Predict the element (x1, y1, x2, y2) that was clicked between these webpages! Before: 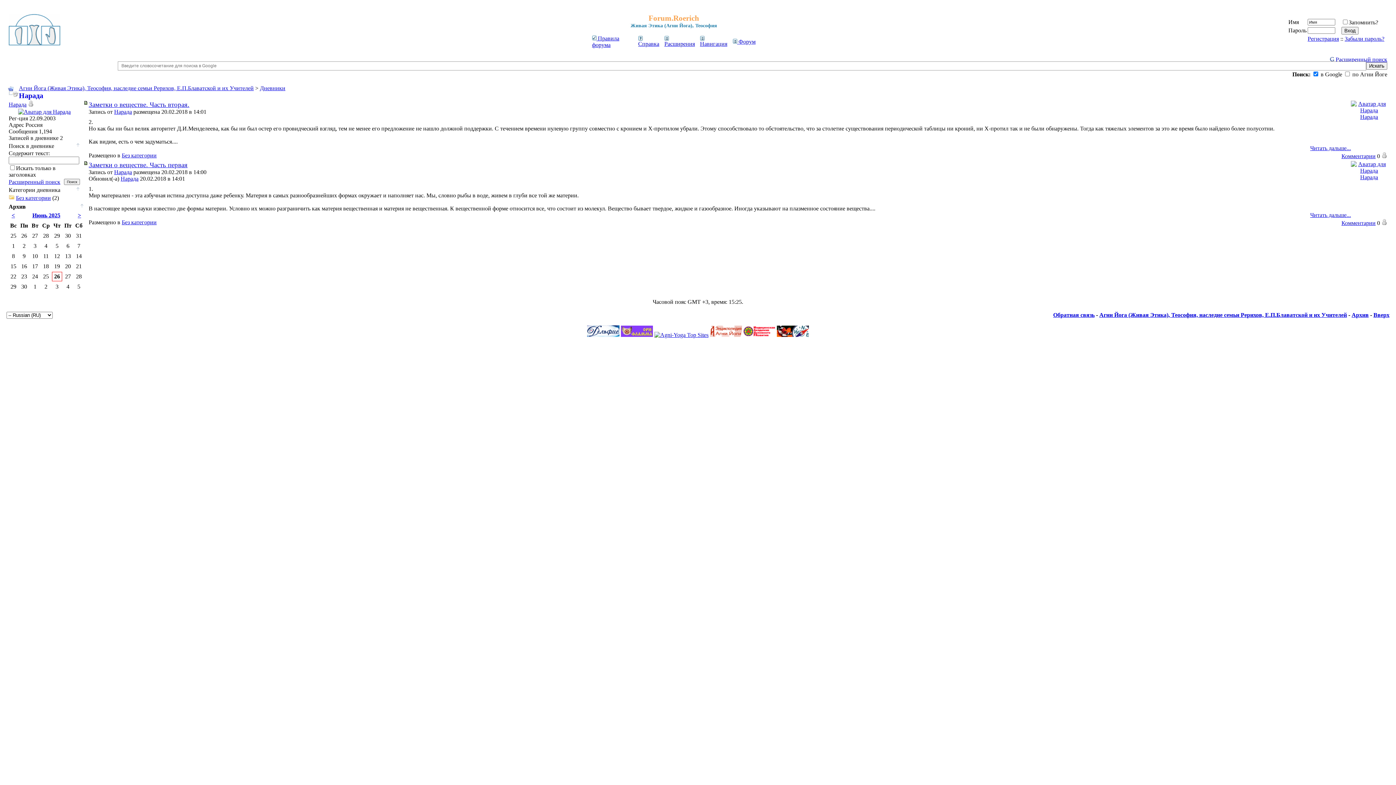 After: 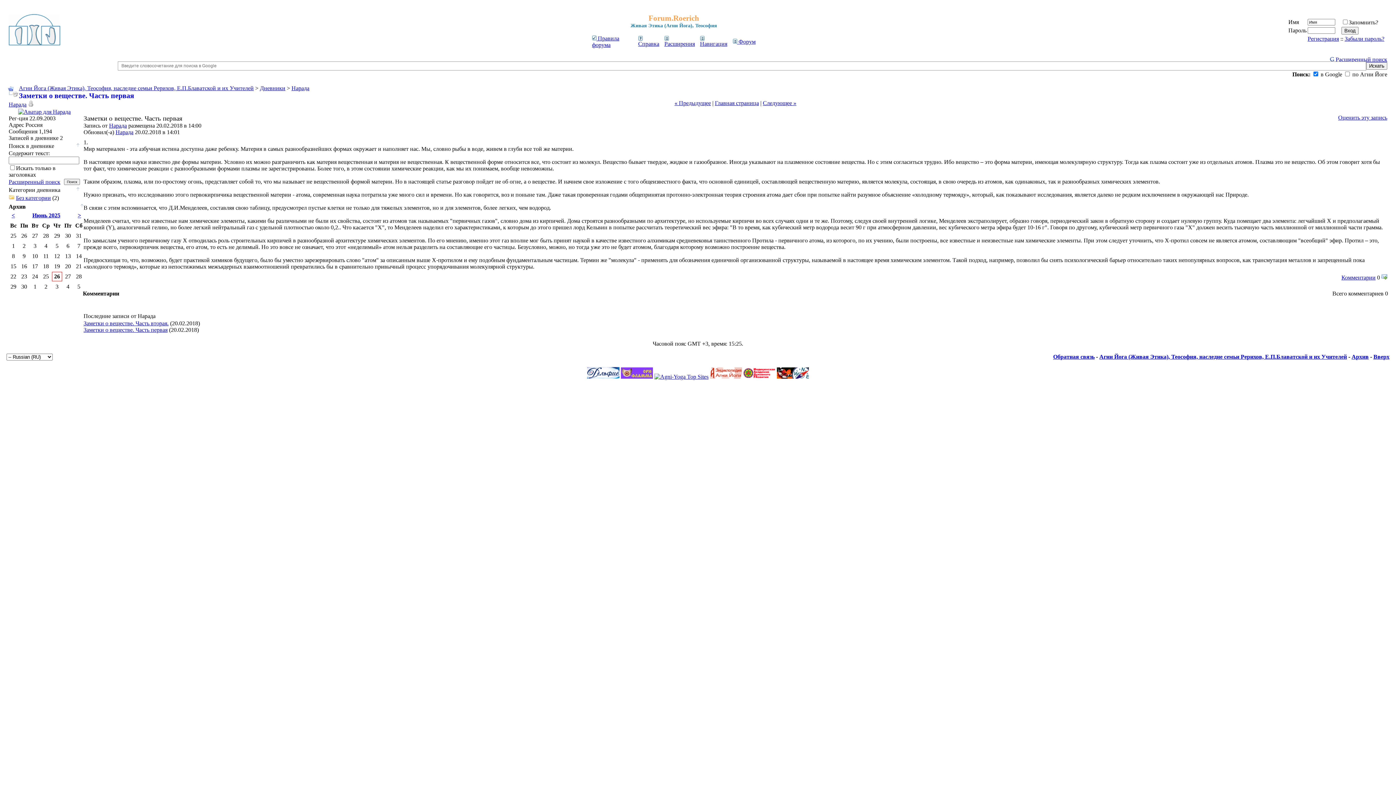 Action: label: Читать дальше... bbox: (1310, 212, 1351, 218)